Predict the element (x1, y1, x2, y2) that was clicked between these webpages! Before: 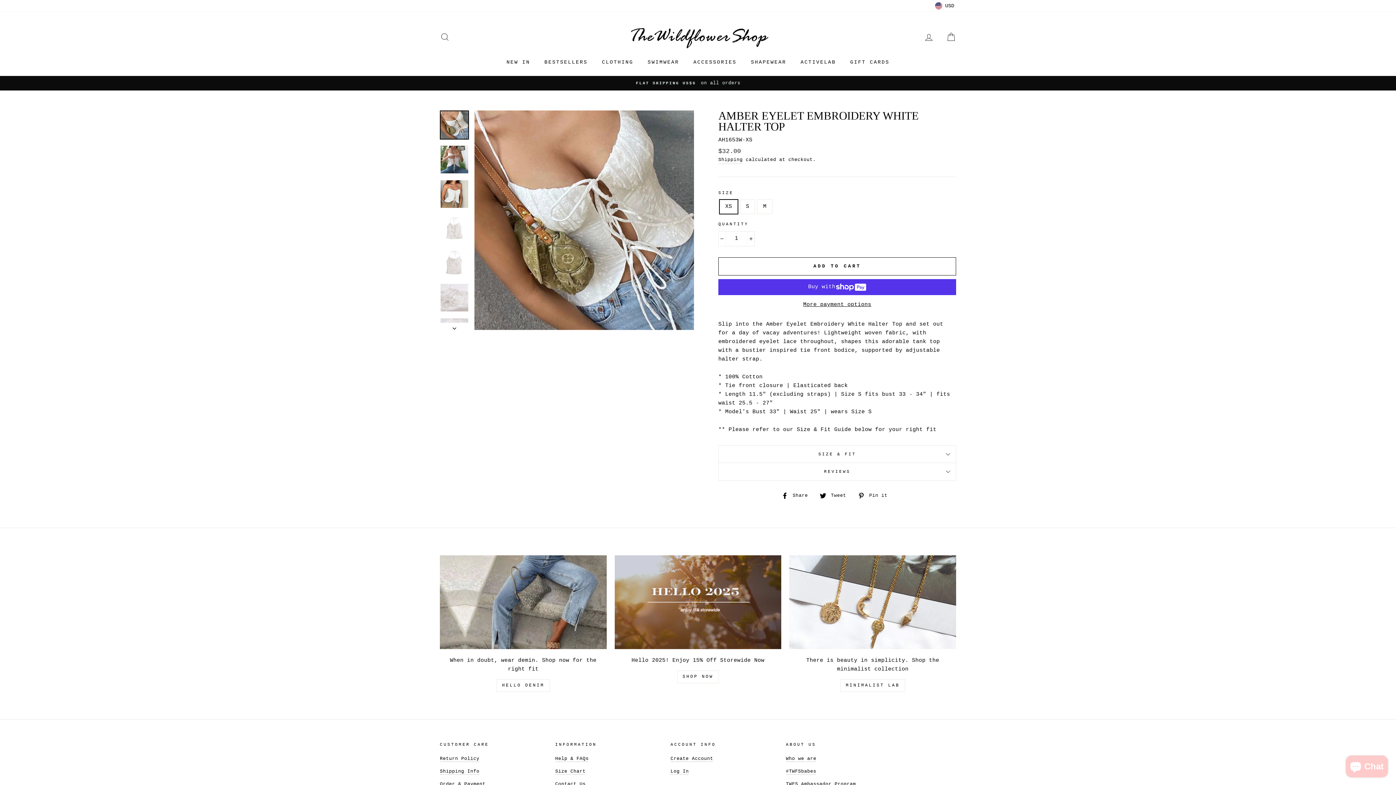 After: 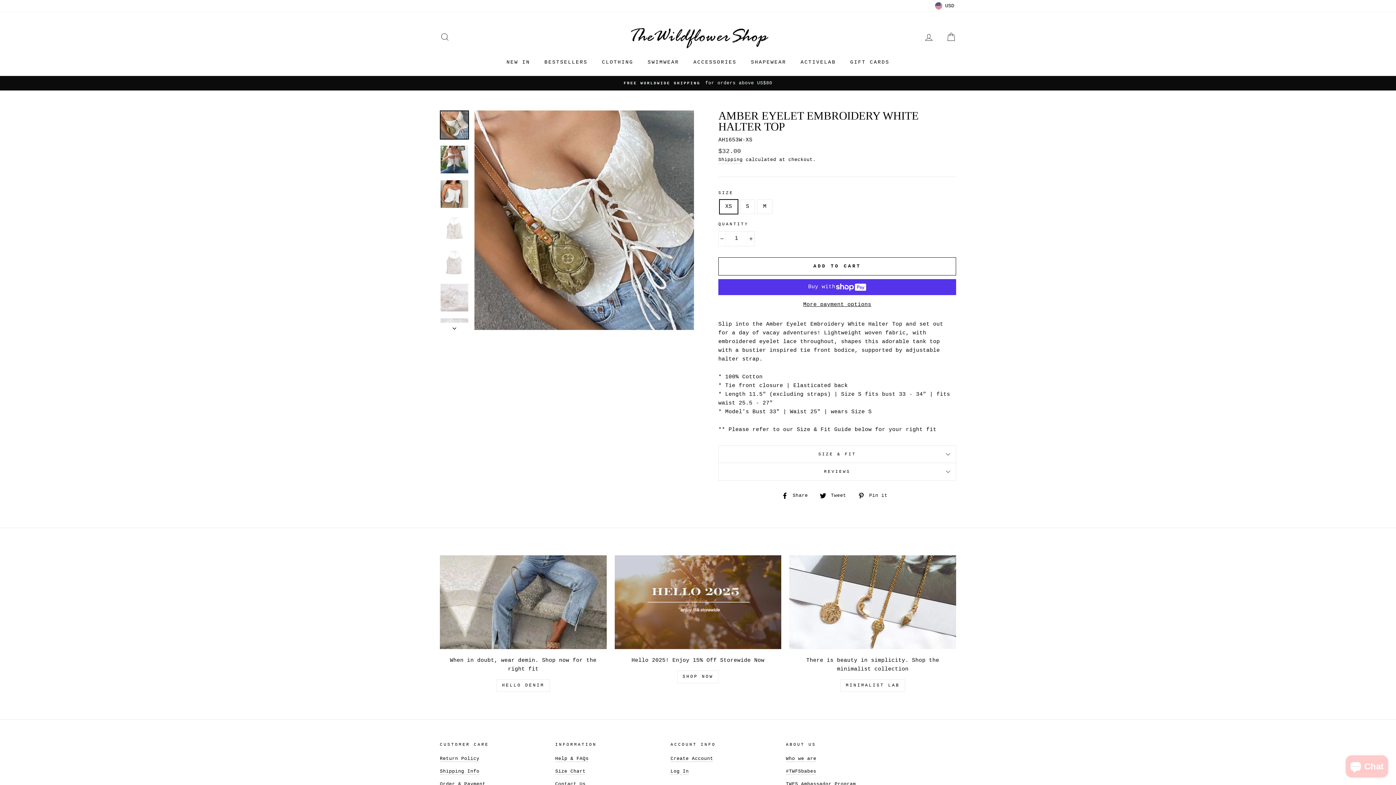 Action: label:  Share
Share on Facebook bbox: (781, 492, 813, 500)